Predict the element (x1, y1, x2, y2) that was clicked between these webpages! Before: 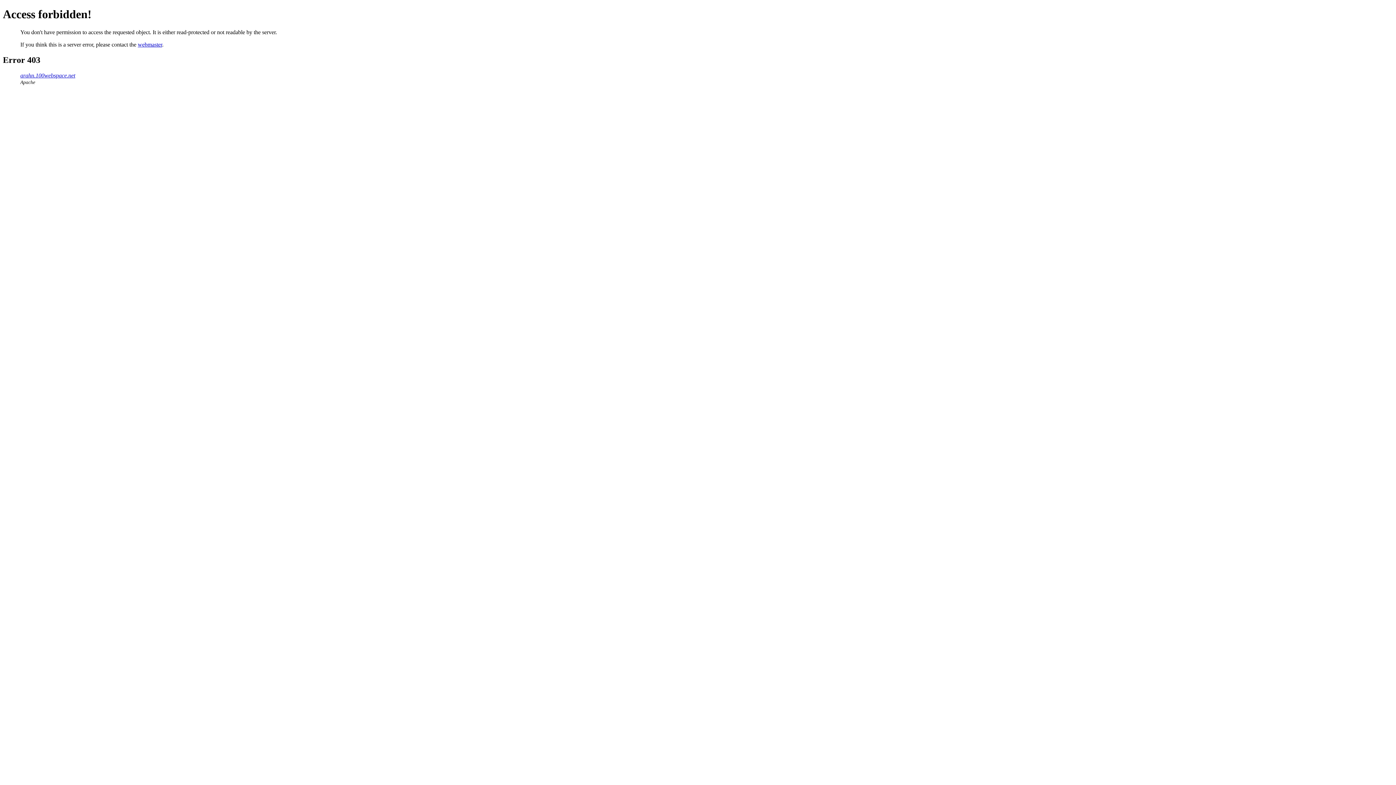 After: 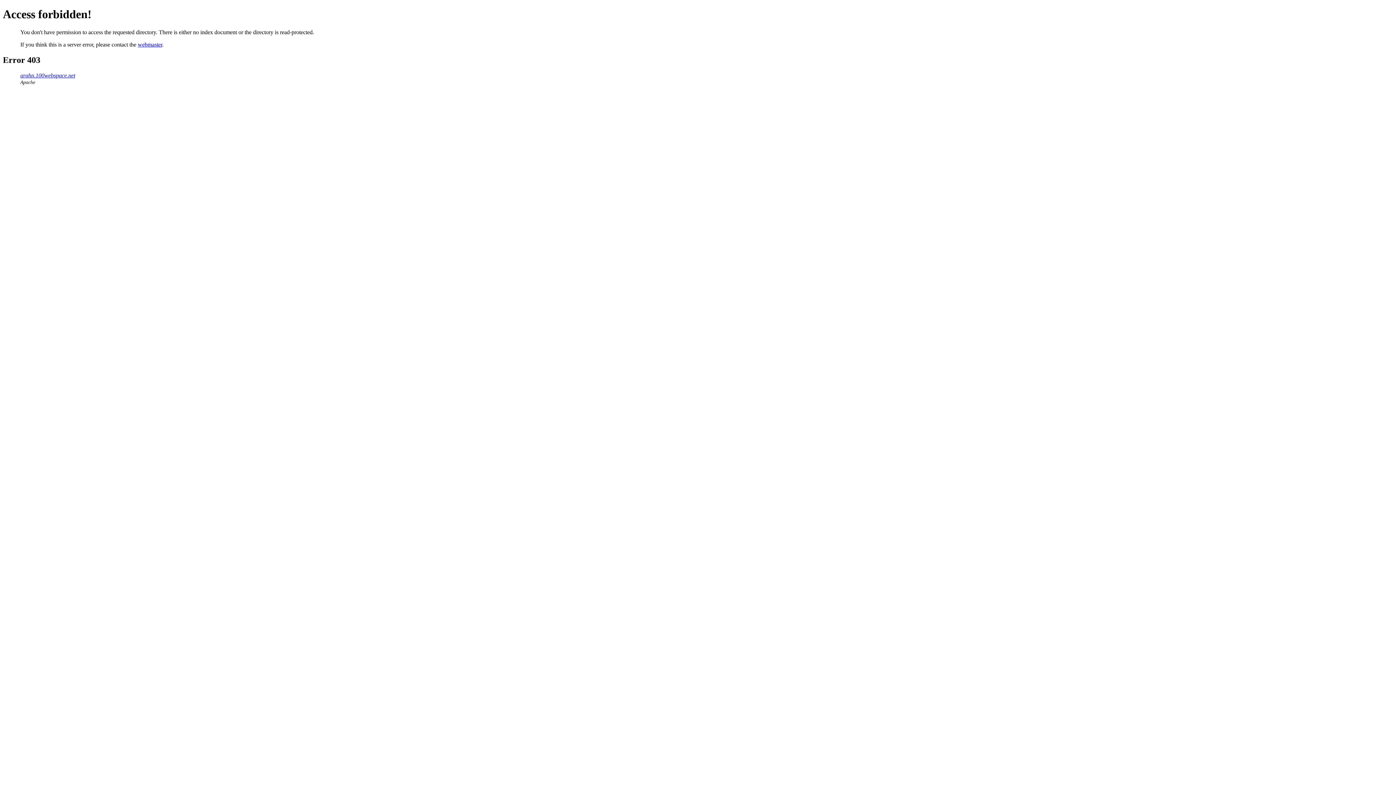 Action: label: arahn.100webspace.net bbox: (20, 72, 75, 78)